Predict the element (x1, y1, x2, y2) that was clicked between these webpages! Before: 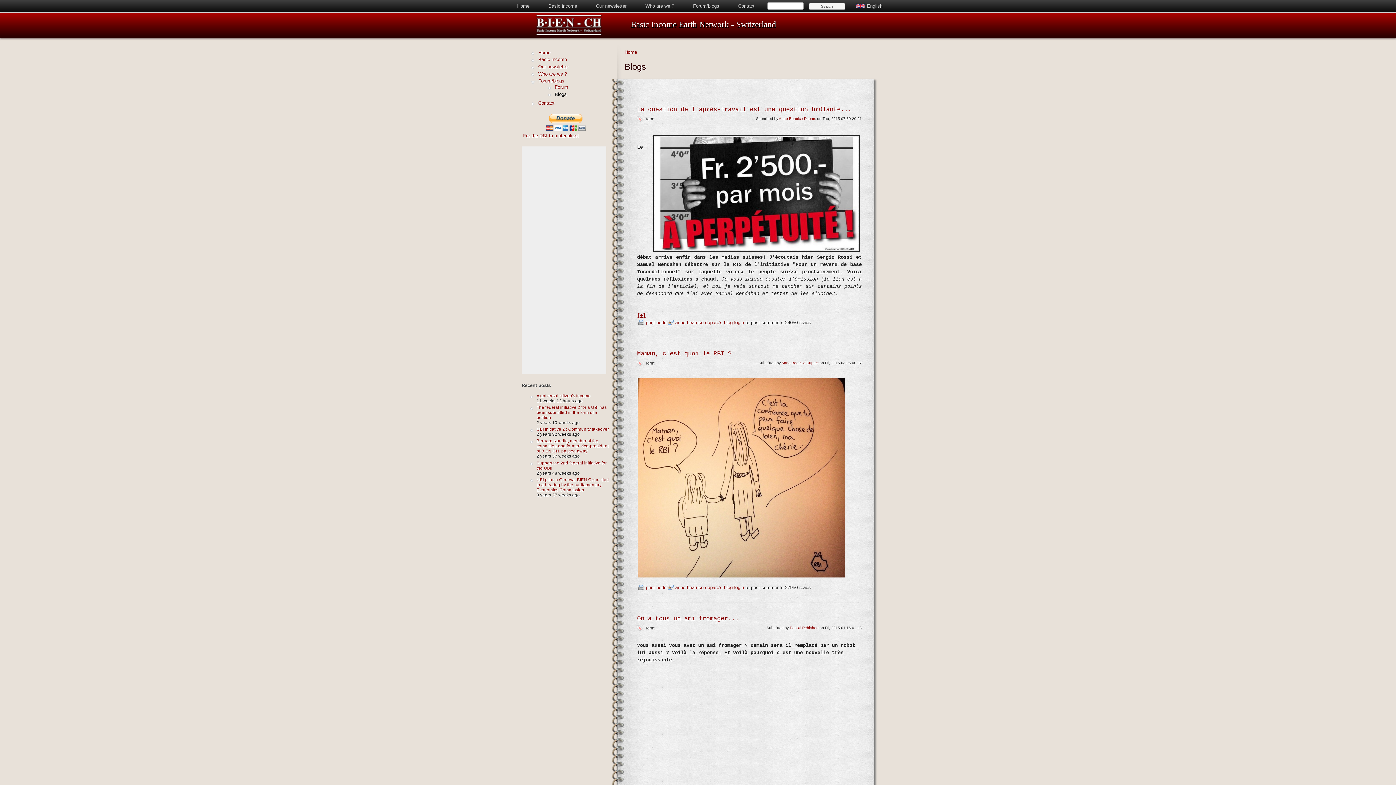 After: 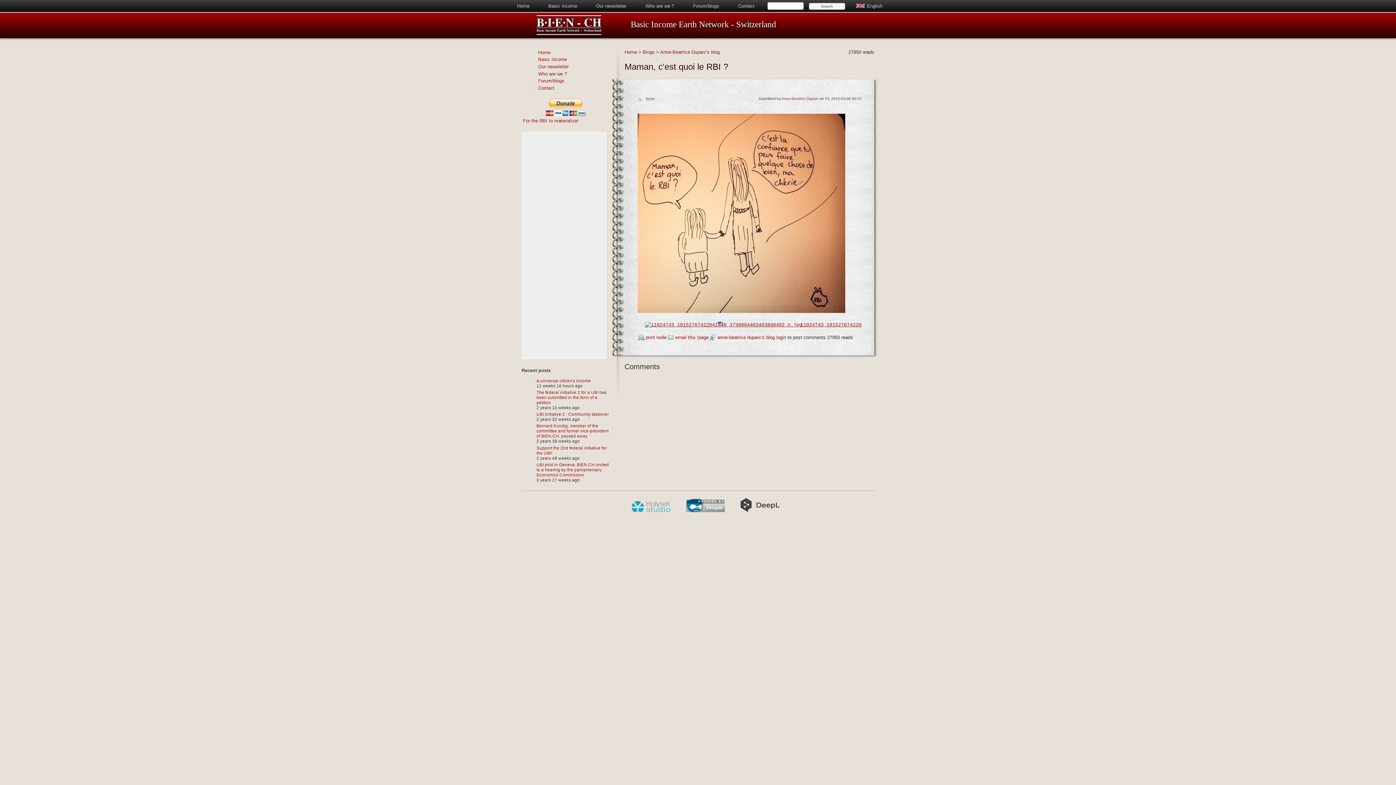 Action: label: Maman, c'est quoi le RBI ? bbox: (637, 350, 731, 357)